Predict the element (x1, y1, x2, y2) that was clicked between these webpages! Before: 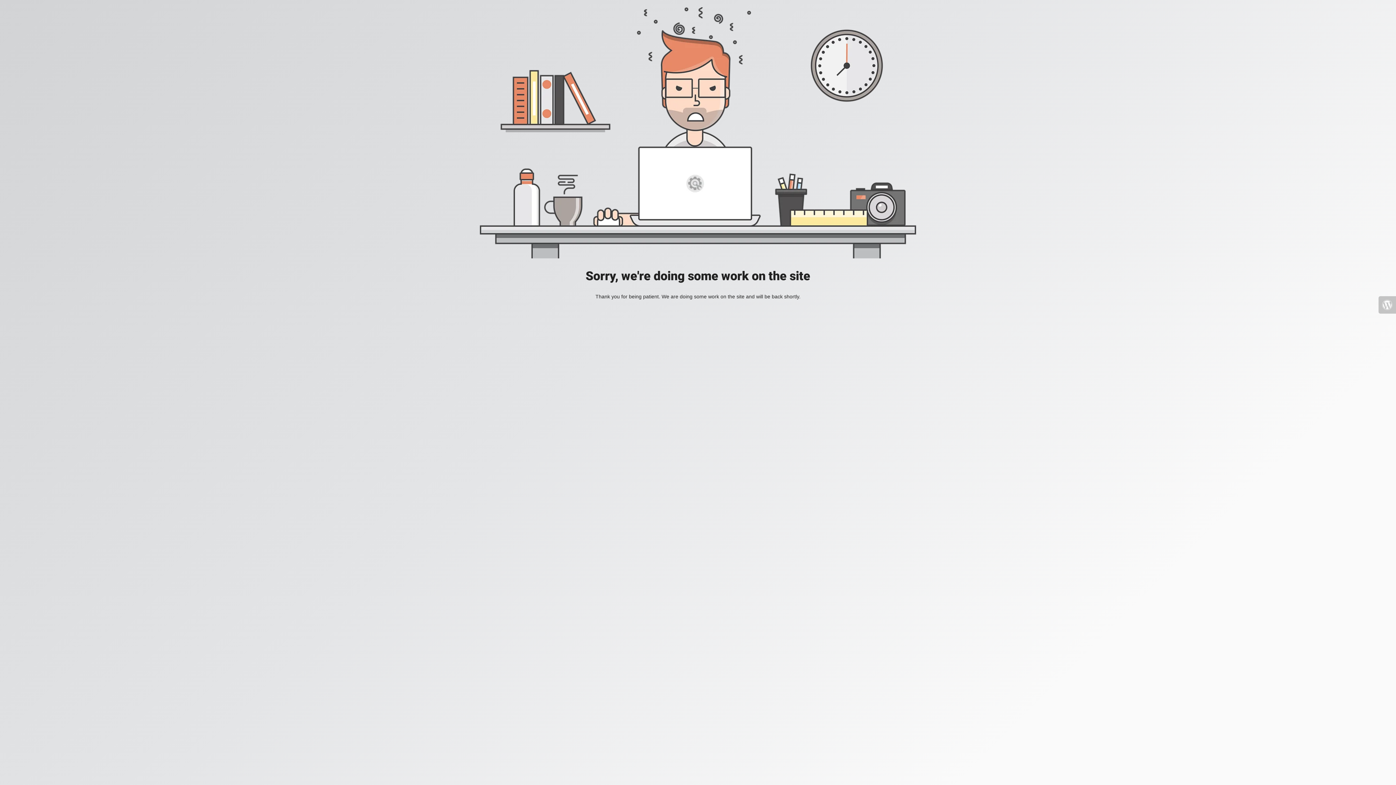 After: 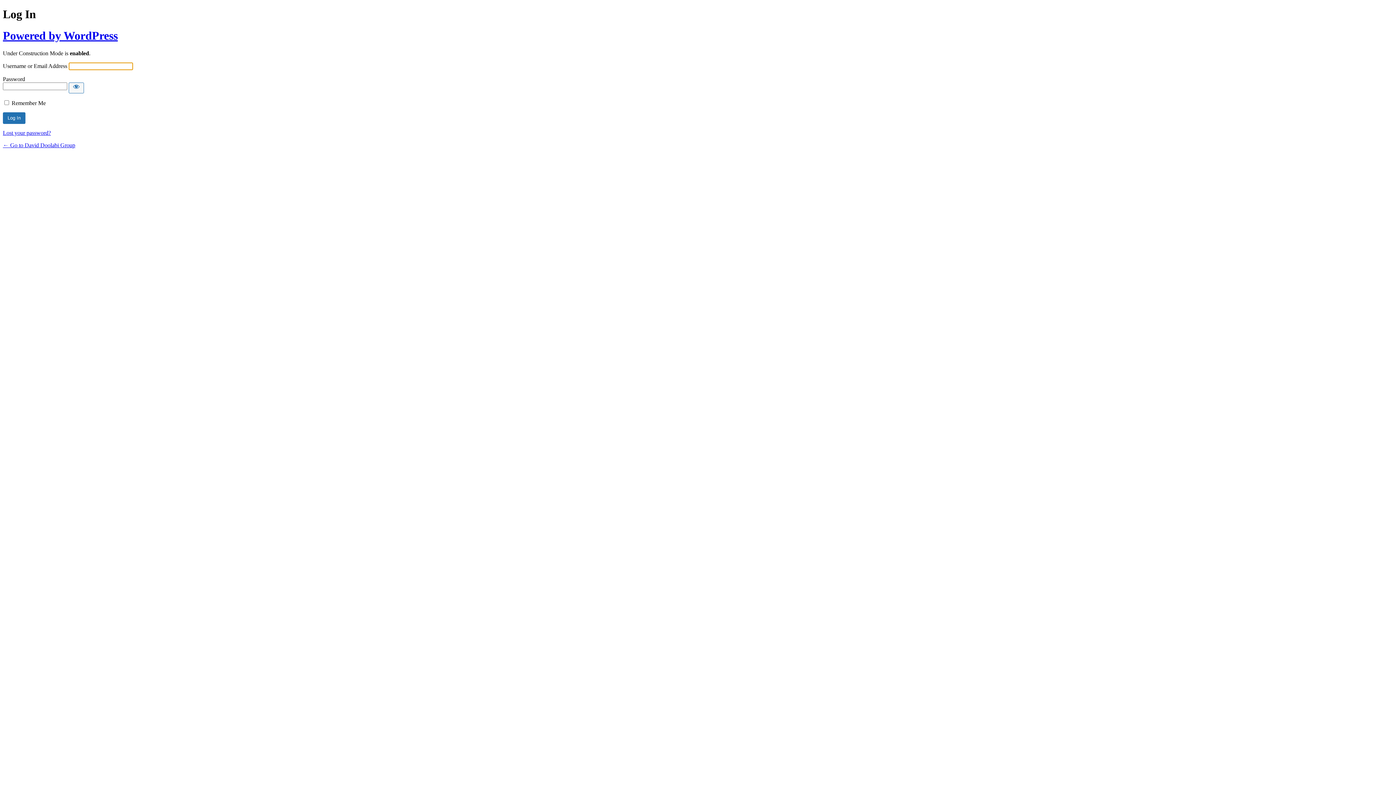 Action: bbox: (1378, 296, 1396, 313)